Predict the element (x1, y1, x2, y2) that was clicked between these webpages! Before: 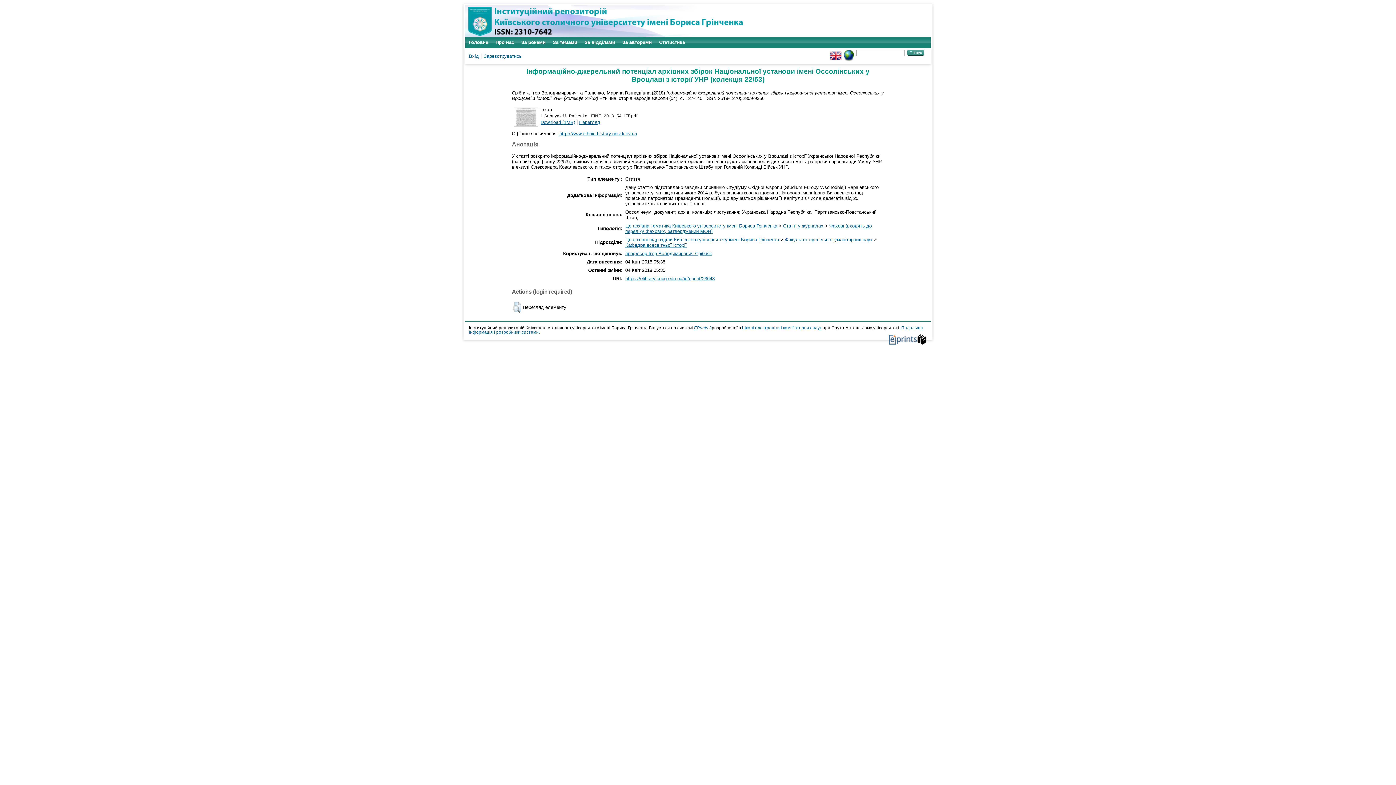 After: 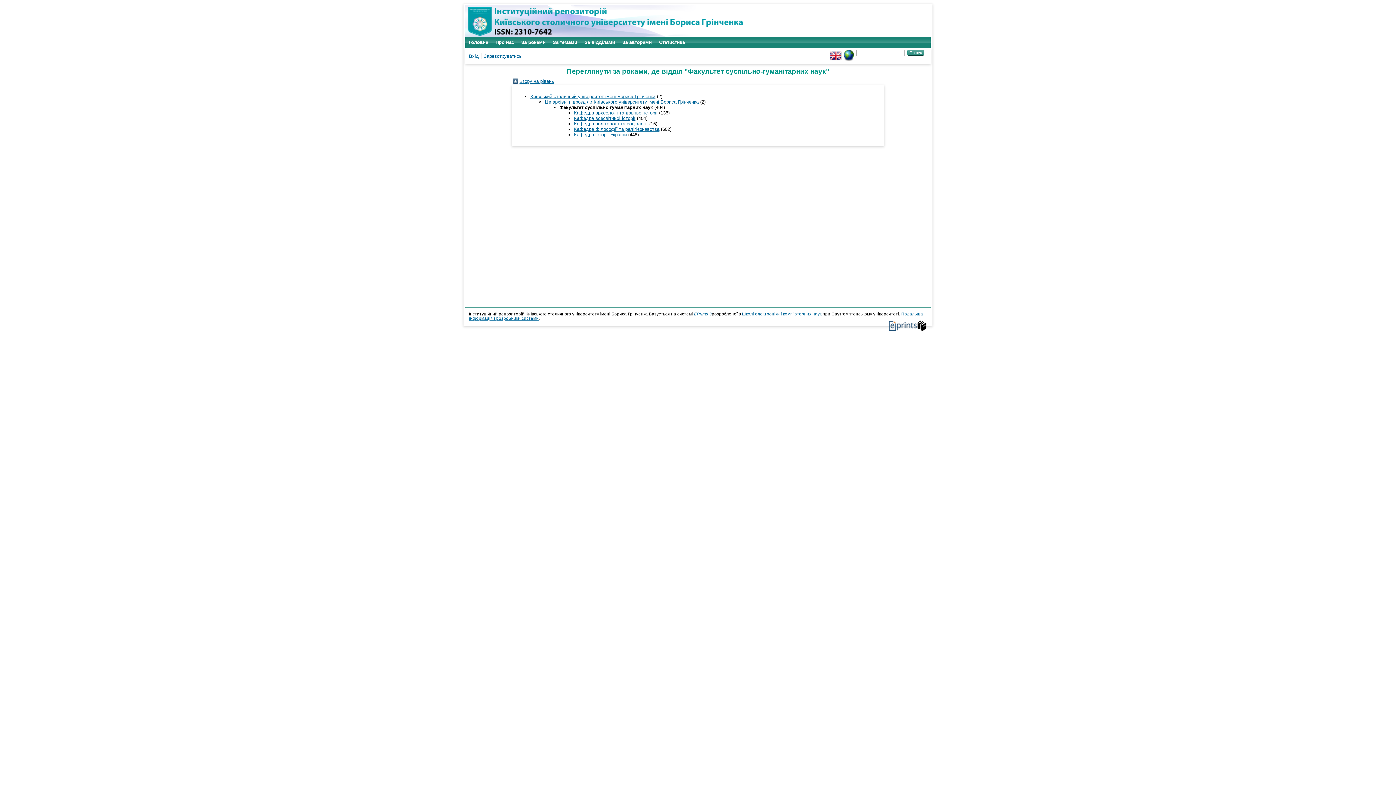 Action: label: Факультет суспільно-гуманітарних наук bbox: (785, 237, 872, 242)